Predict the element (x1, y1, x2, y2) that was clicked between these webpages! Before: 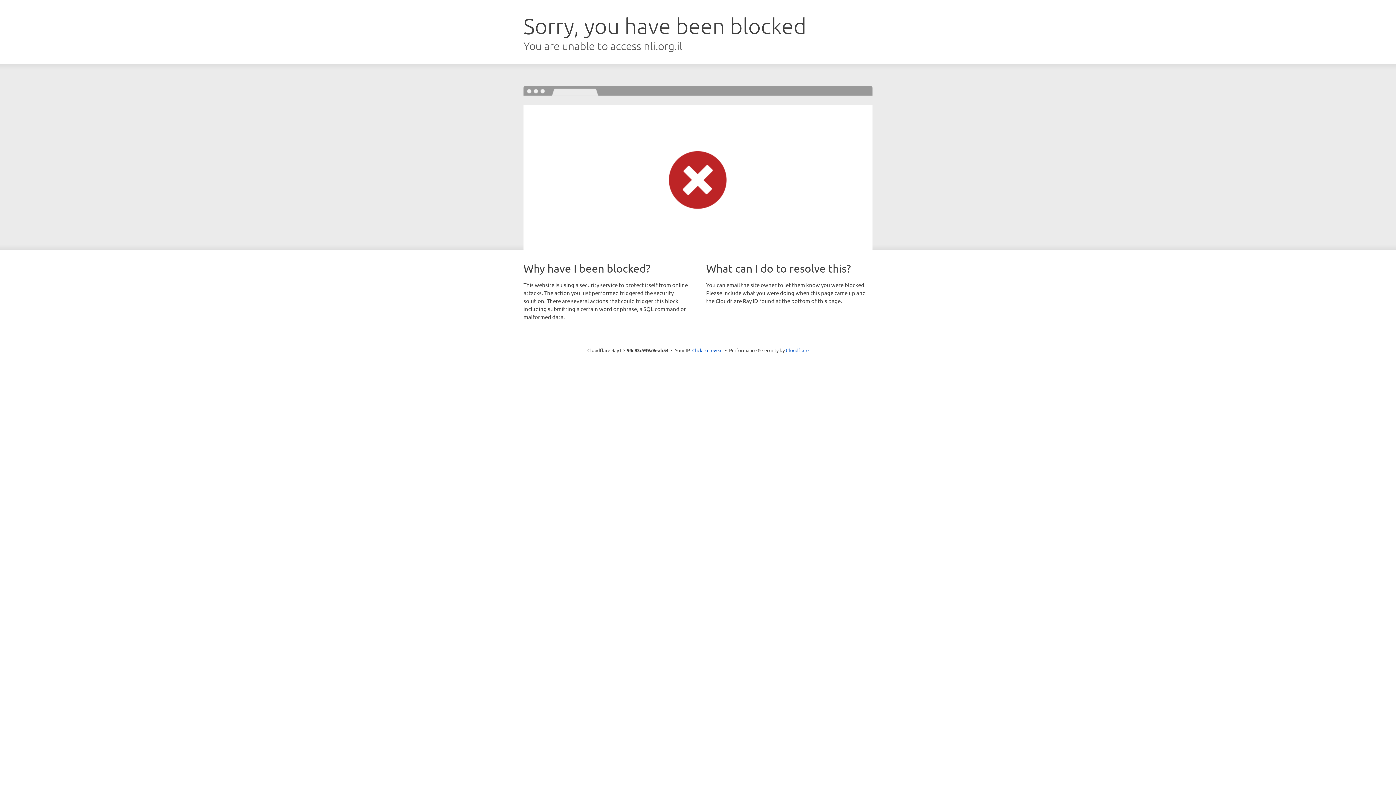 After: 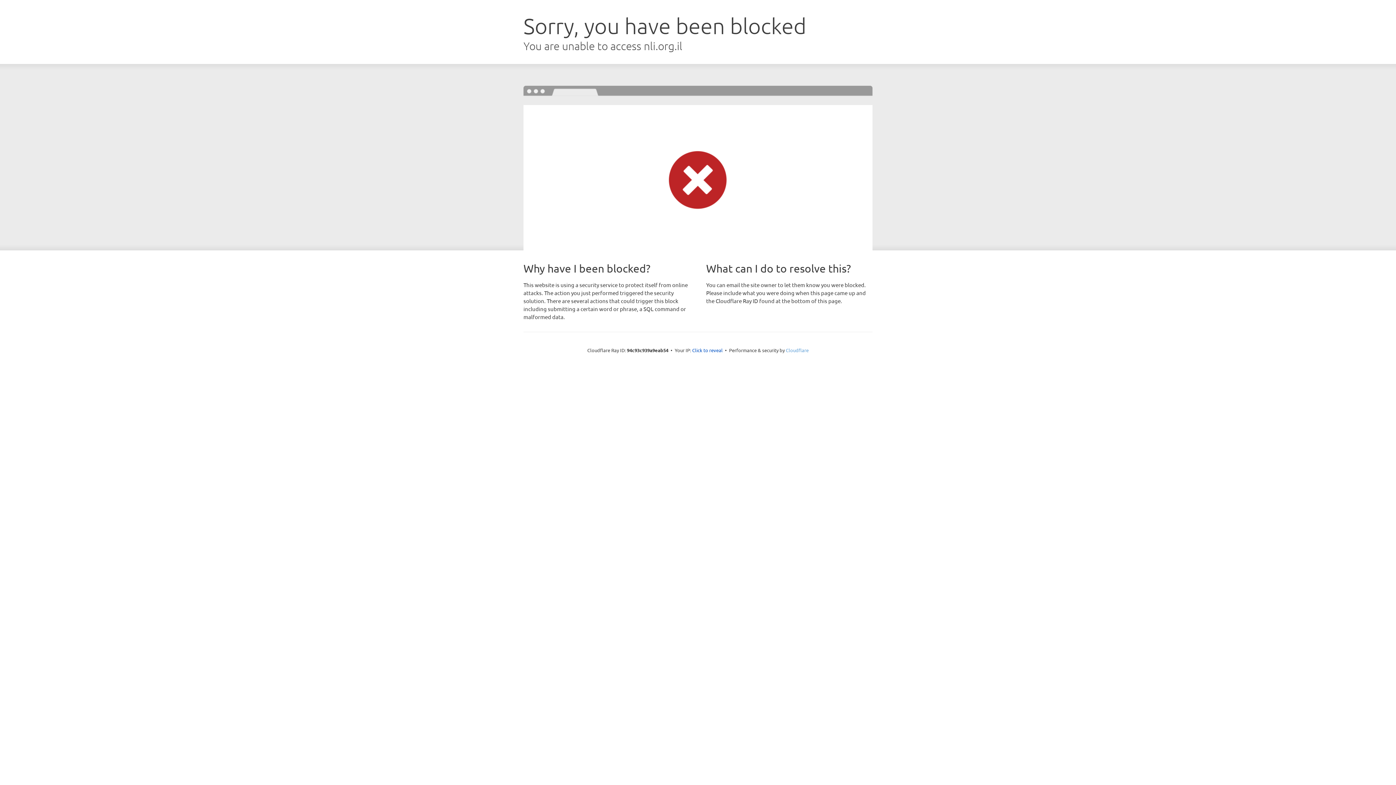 Action: label: Cloudflare bbox: (786, 347, 808, 353)